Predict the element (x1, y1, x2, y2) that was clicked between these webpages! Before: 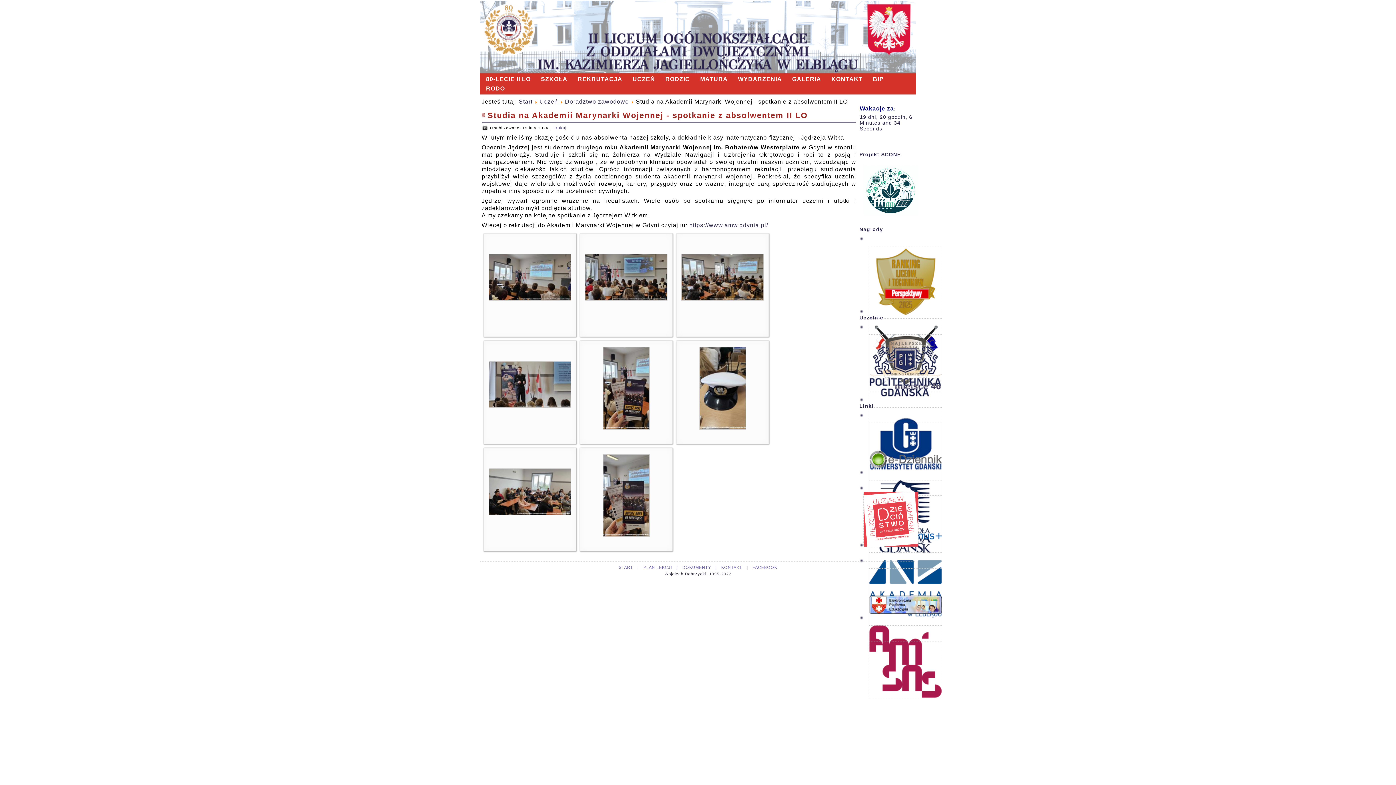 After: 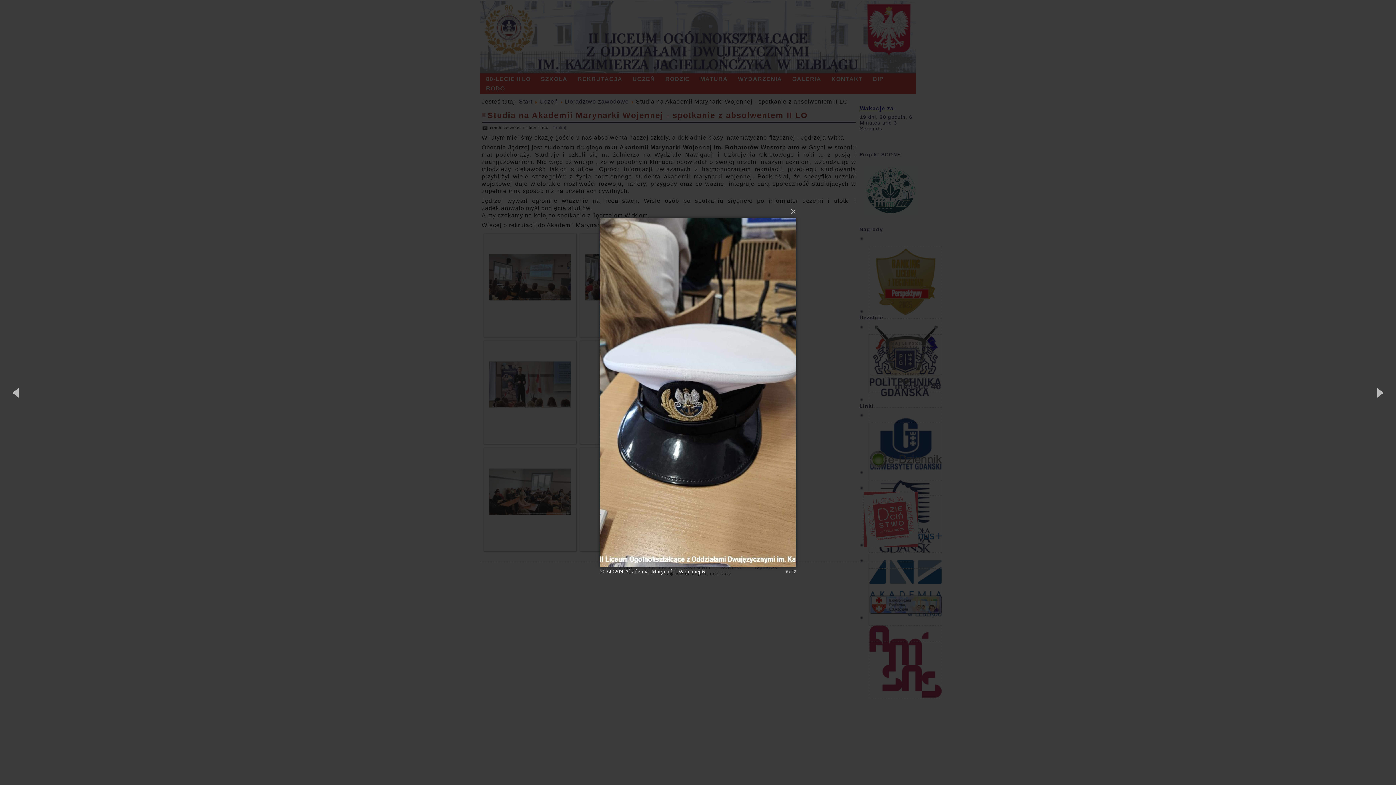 Action: bbox: (698, 425, 746, 431)